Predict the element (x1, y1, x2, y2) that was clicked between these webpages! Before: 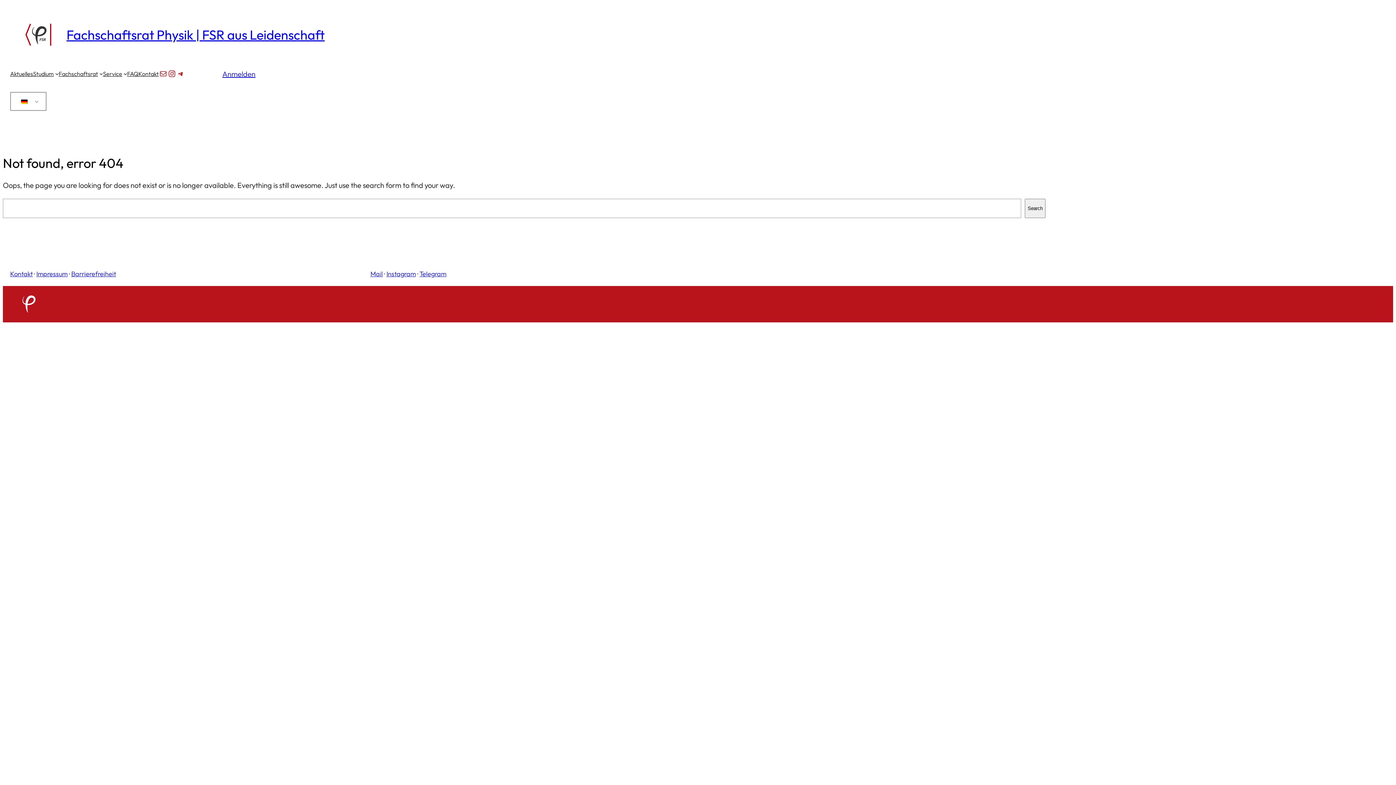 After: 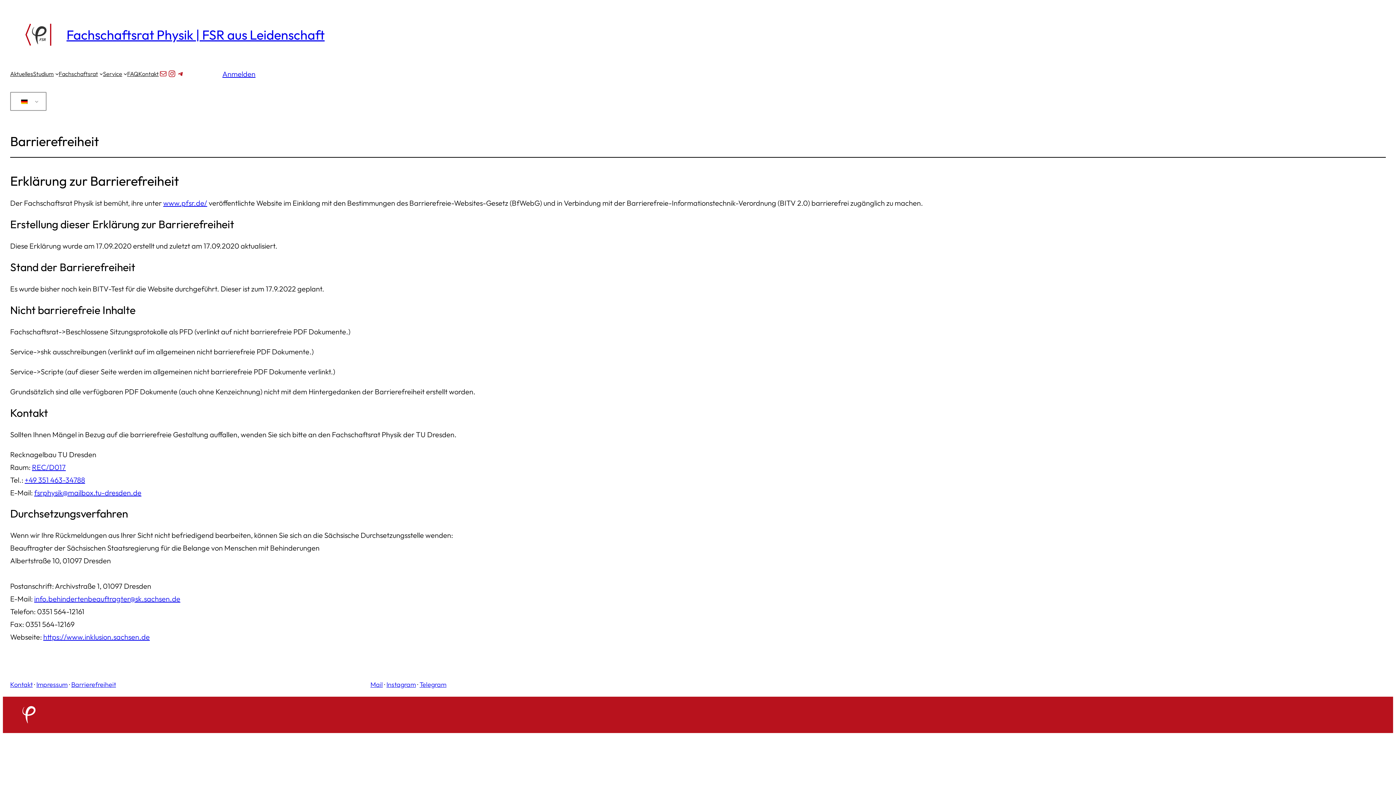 Action: bbox: (71, 269, 116, 278) label: Barrierefreiheit